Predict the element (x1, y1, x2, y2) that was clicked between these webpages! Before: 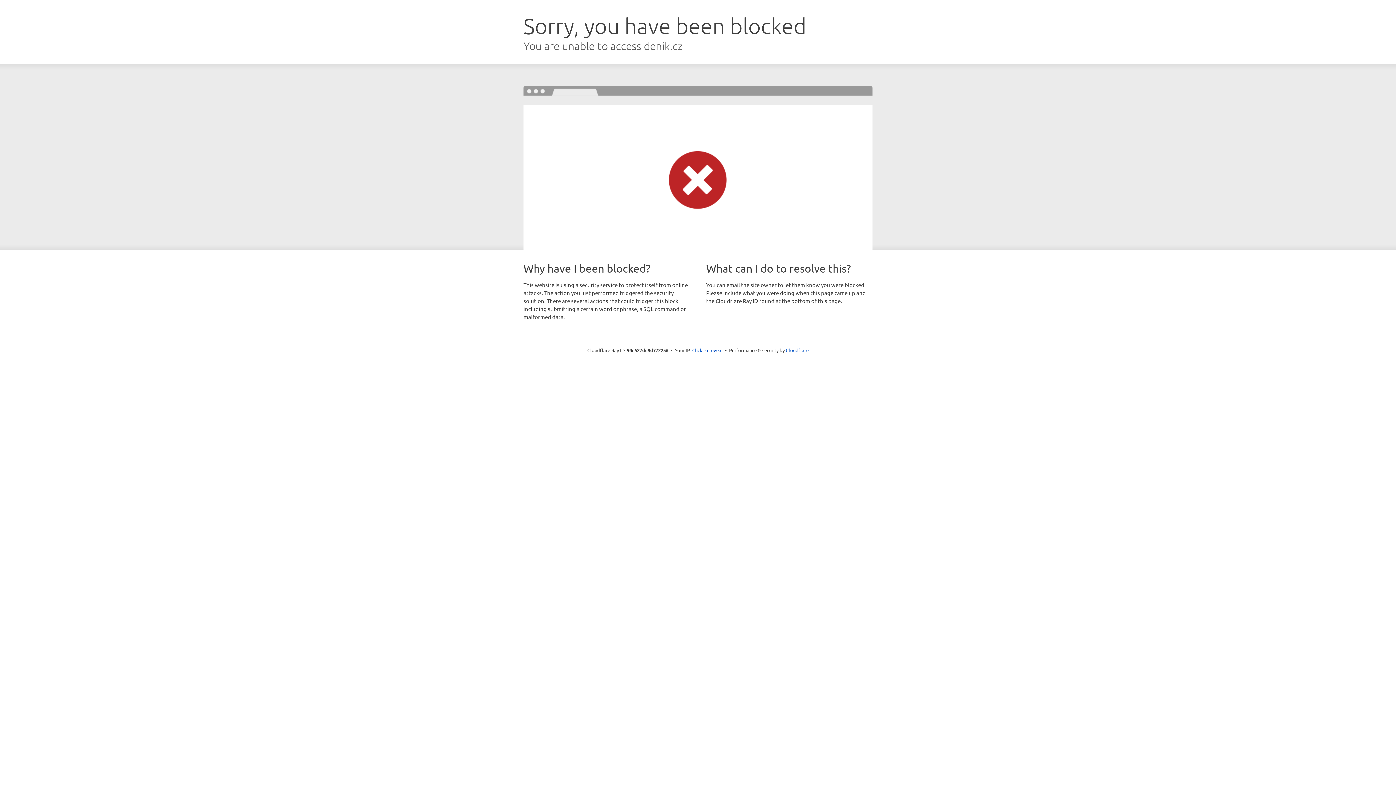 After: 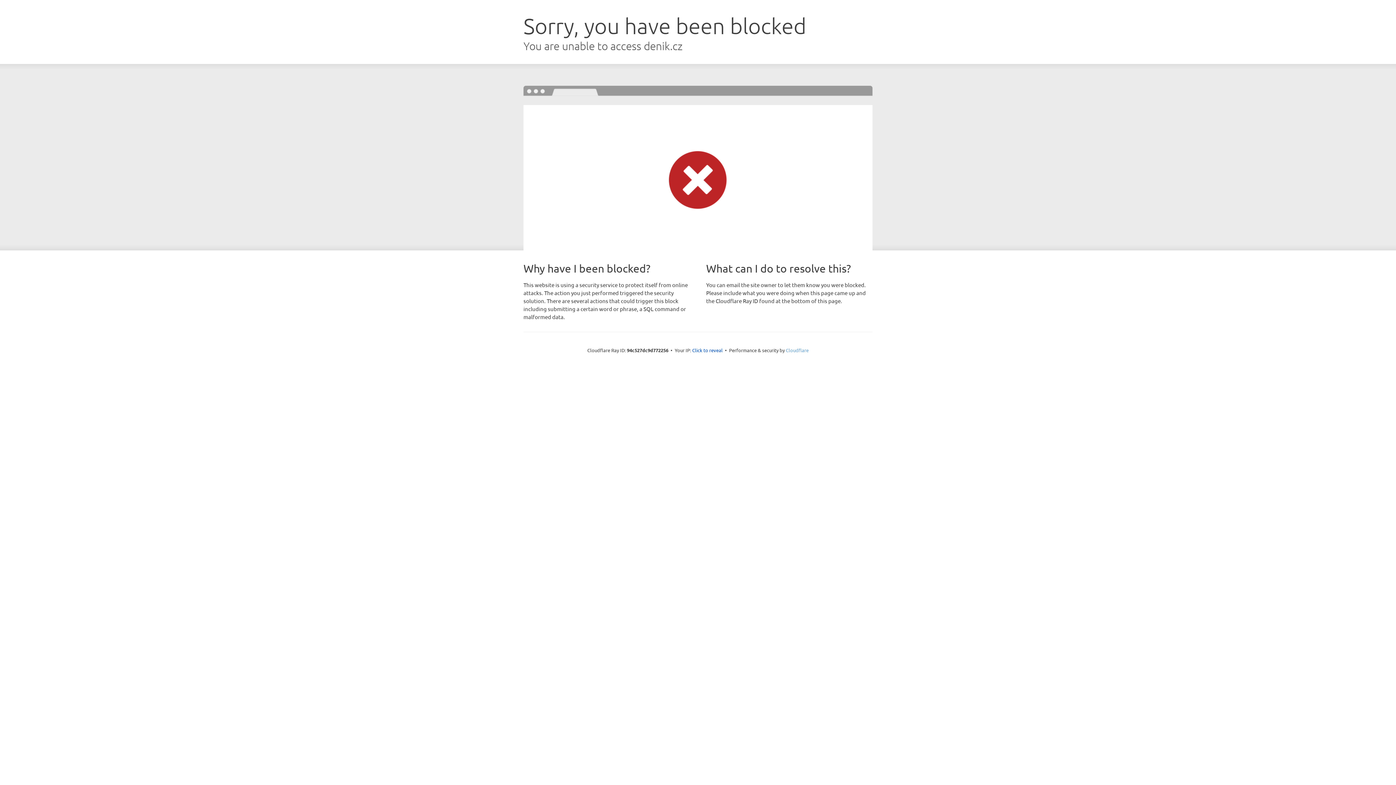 Action: bbox: (786, 347, 808, 353) label: Cloudflare